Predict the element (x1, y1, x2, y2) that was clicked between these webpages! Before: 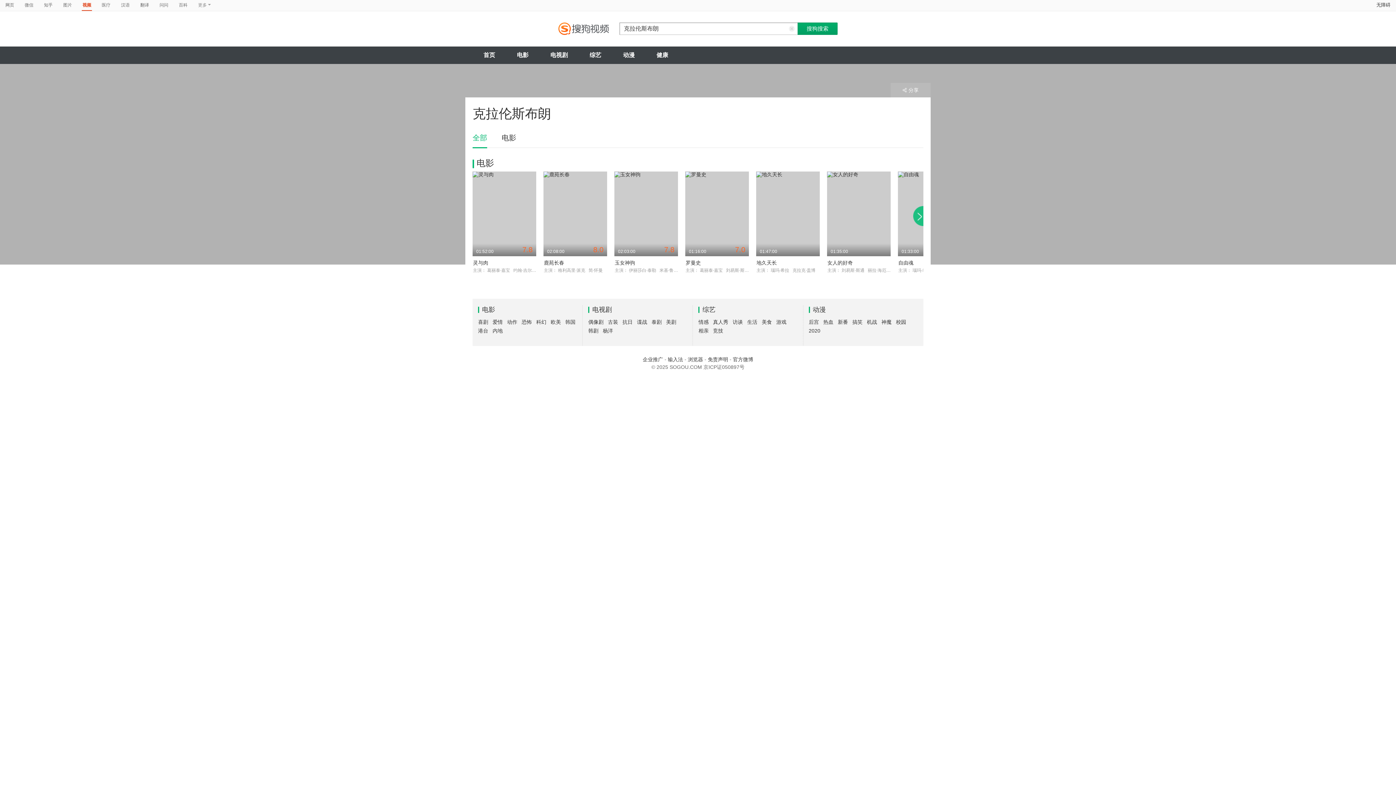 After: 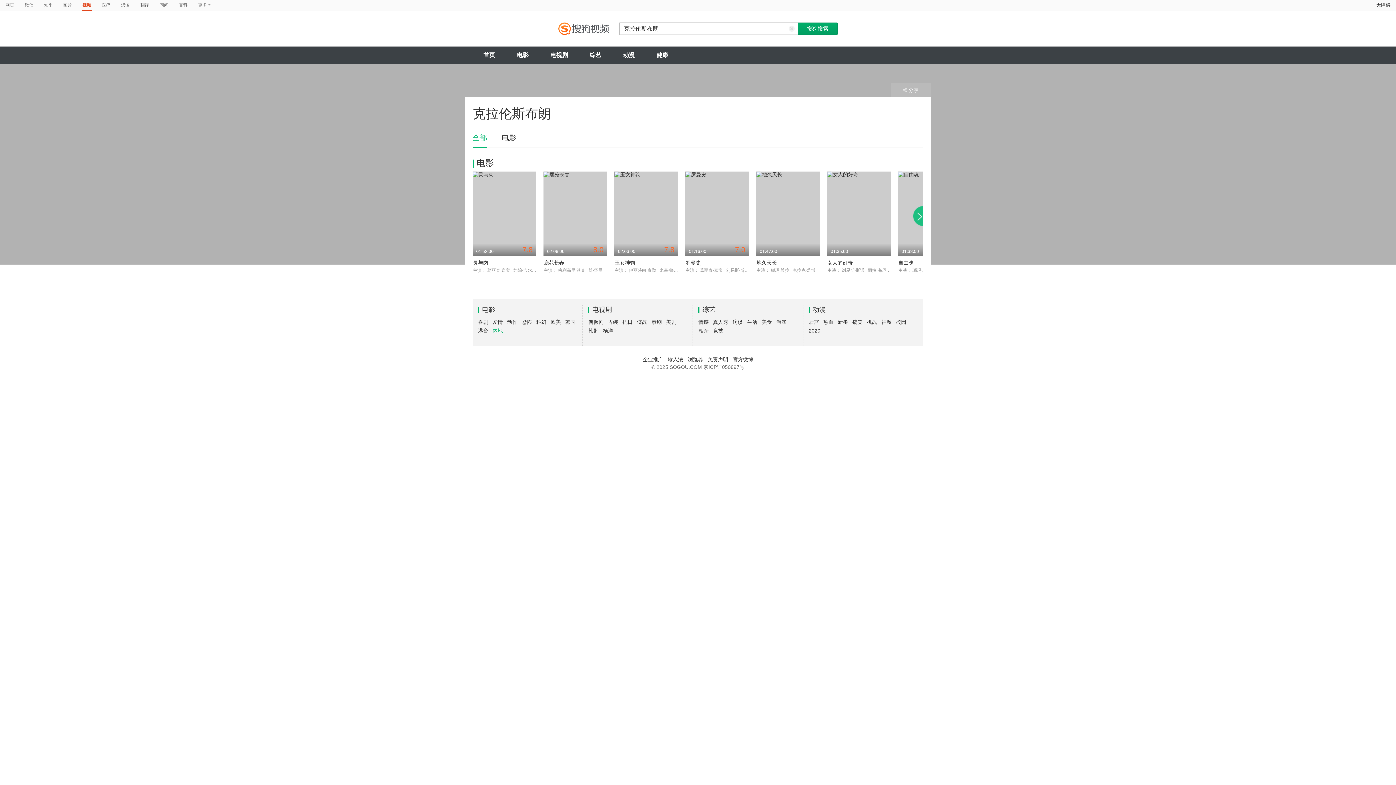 Action: label: 内地 bbox: (492, 328, 502, 333)